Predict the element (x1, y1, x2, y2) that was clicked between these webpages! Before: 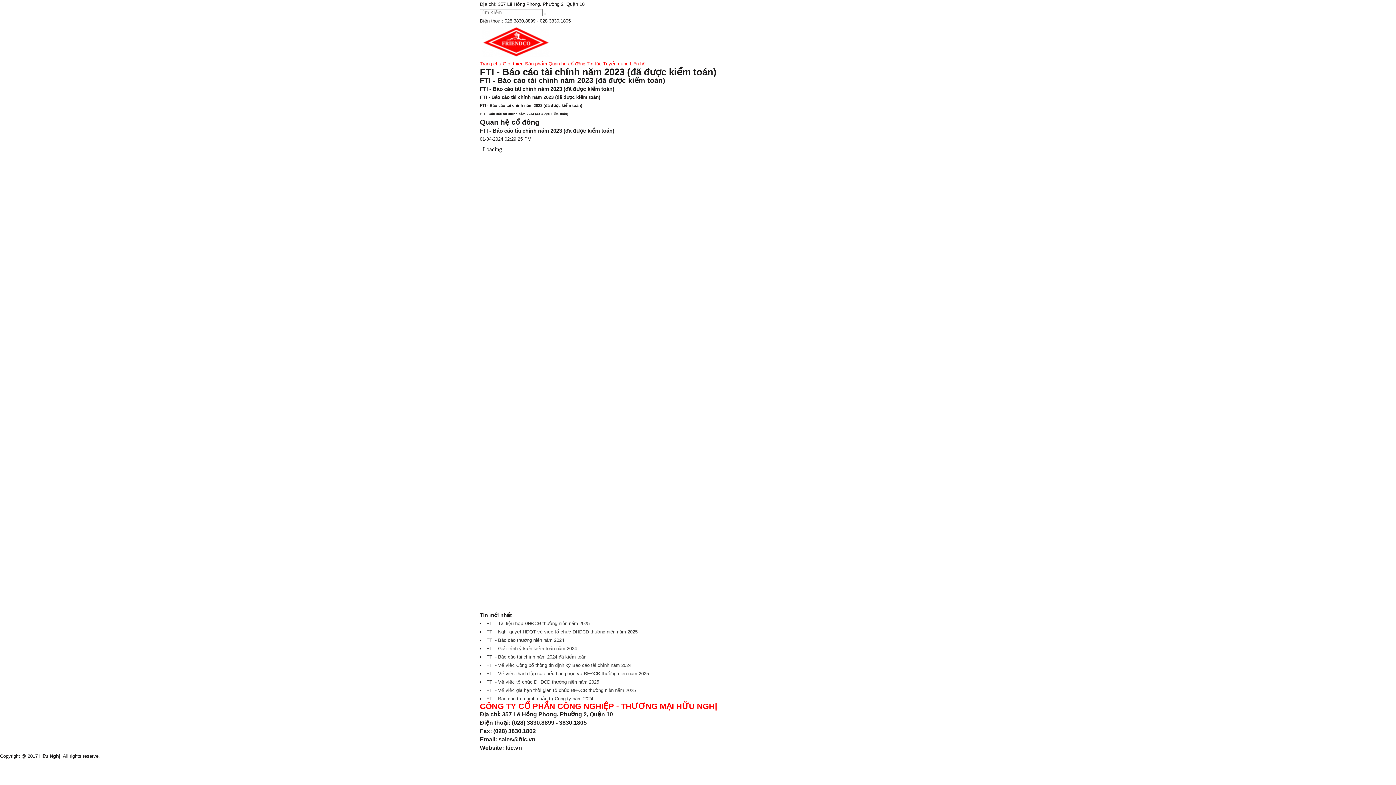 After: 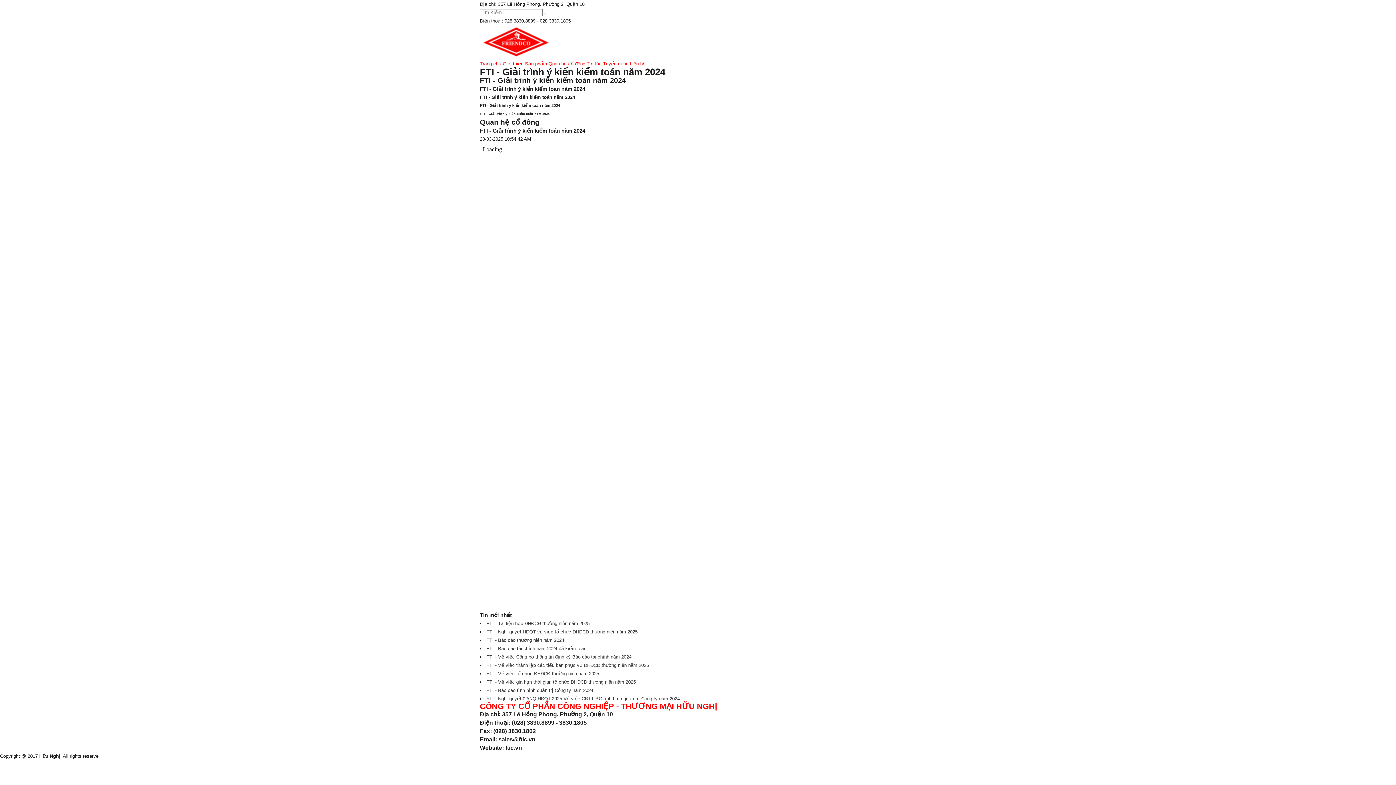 Action: label: FTI - Giải trình ý kiến kiểm toán năm 2024 bbox: (486, 646, 577, 651)